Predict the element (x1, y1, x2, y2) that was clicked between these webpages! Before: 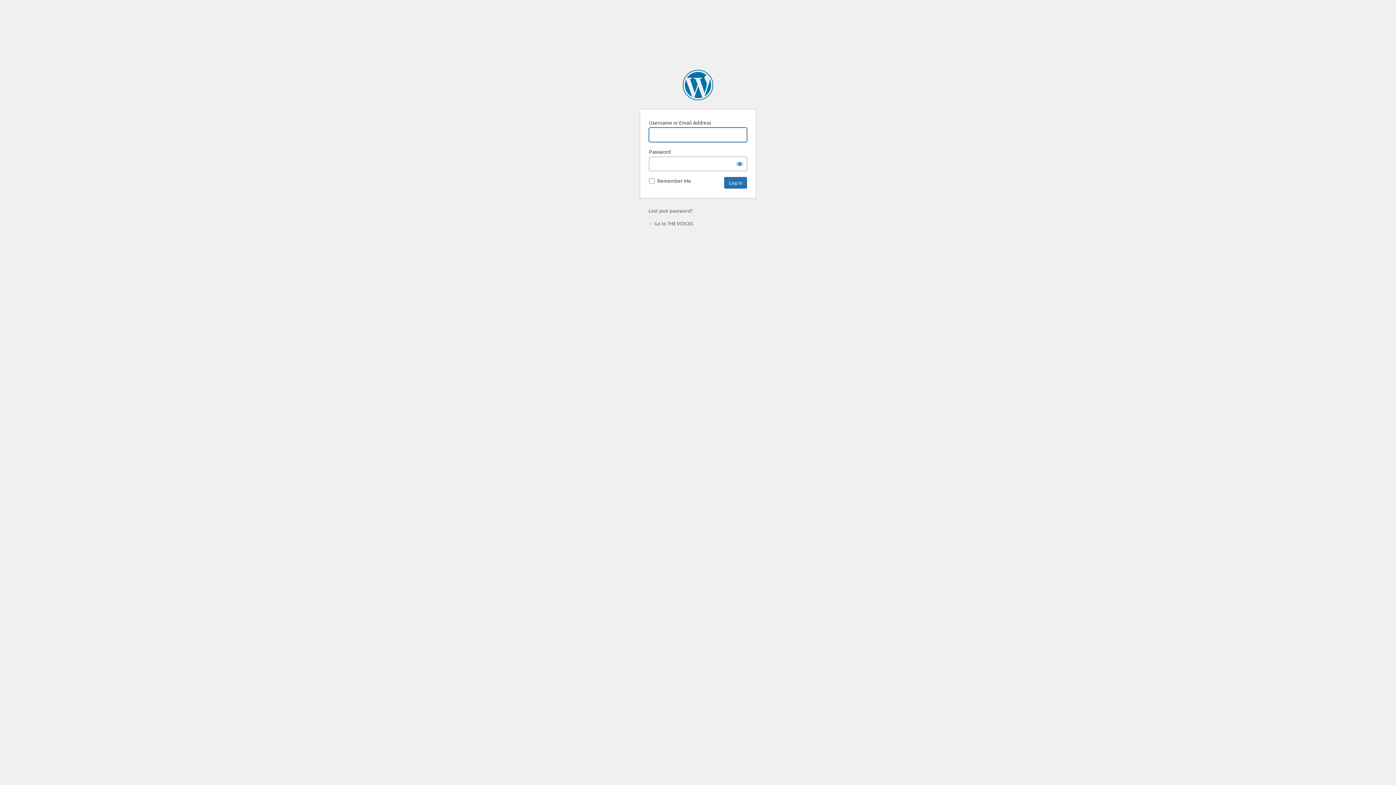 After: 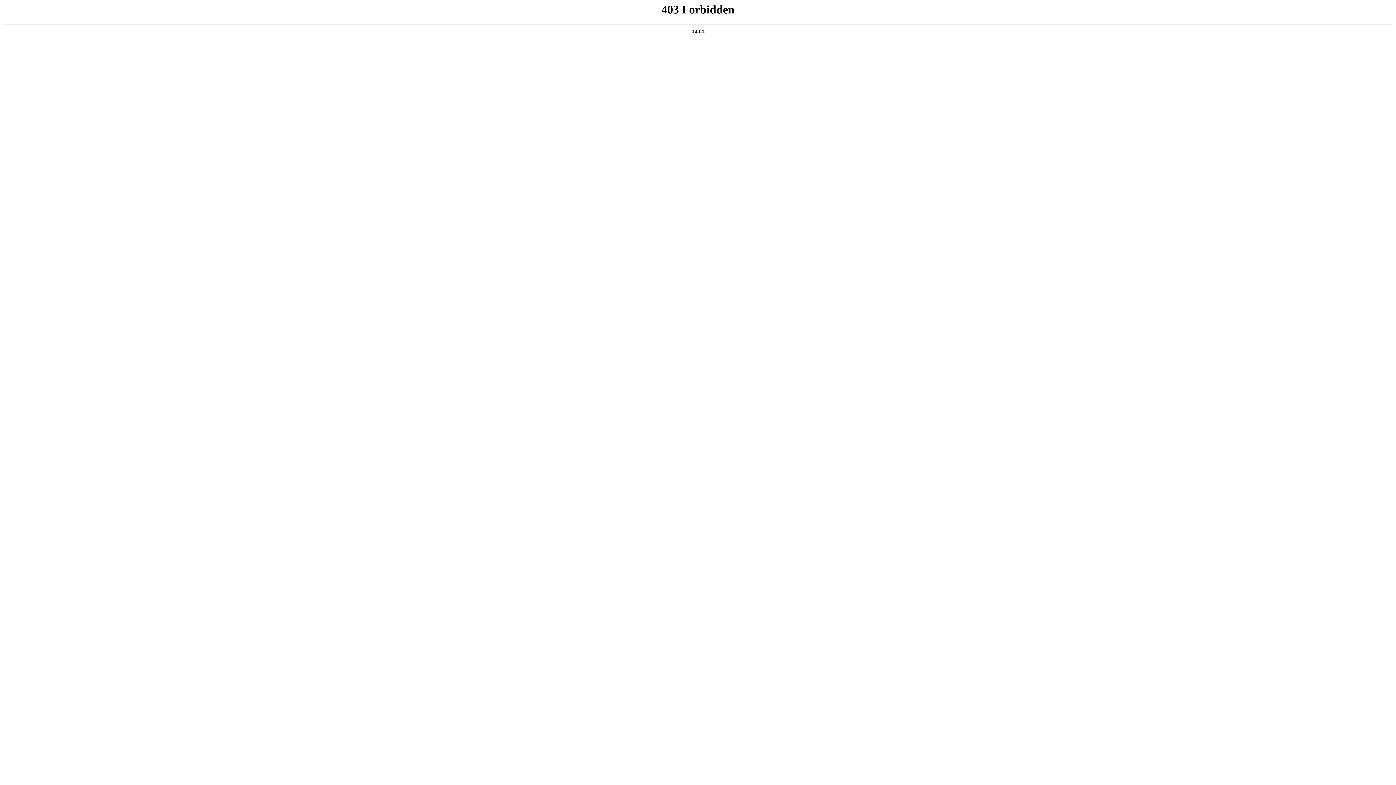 Action: label: Powered by WordPress bbox: (682, 69, 713, 100)